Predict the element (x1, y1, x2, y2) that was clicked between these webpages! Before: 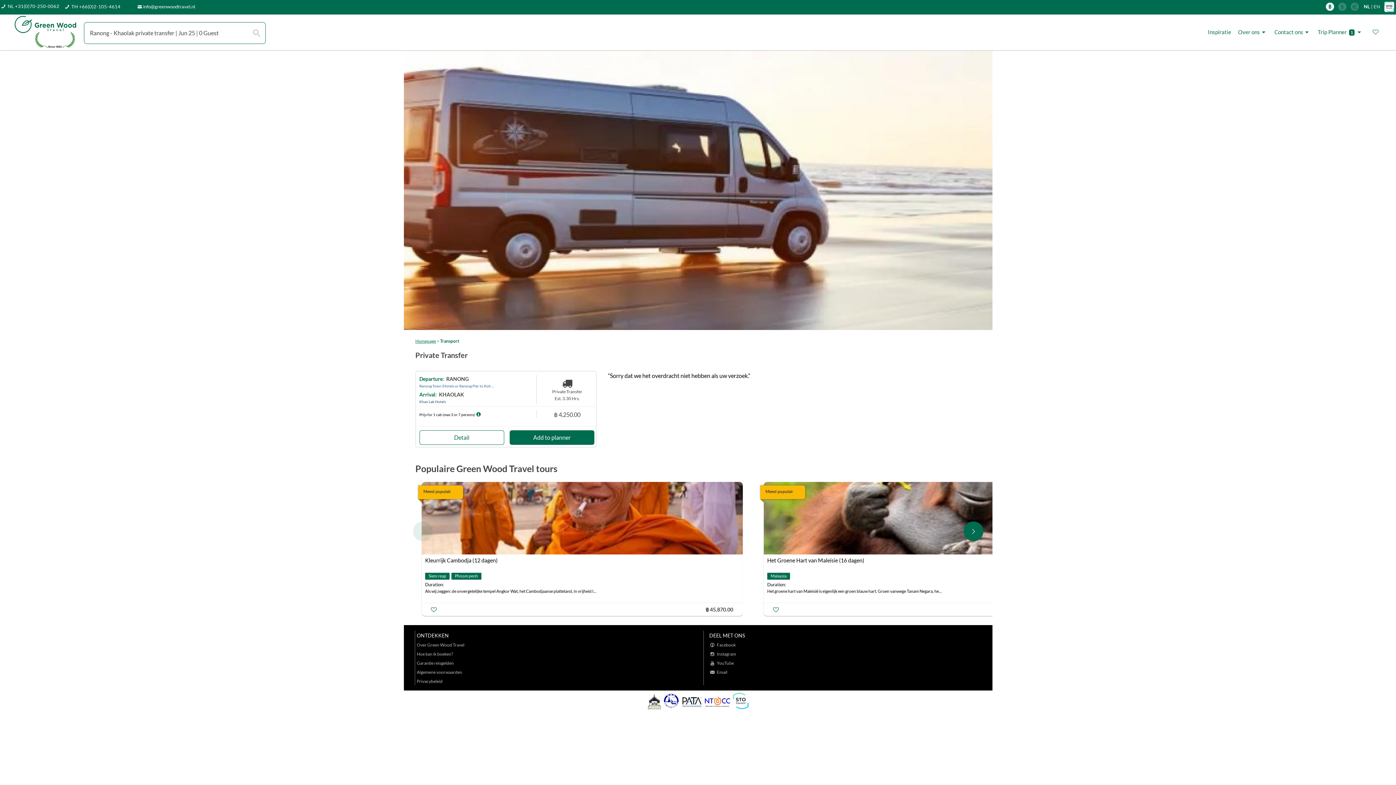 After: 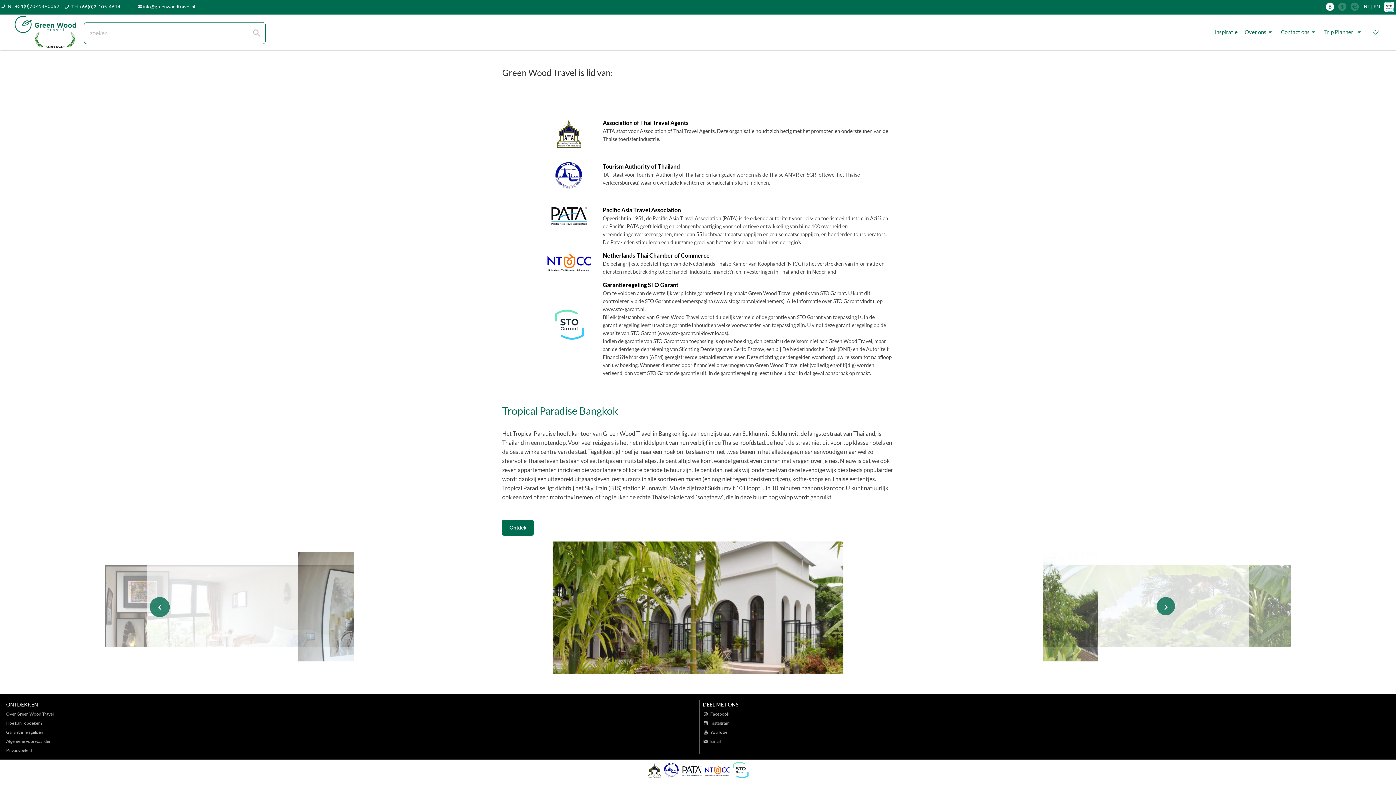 Action: label: Garantie reisgelden bbox: (416, 660, 454, 666)